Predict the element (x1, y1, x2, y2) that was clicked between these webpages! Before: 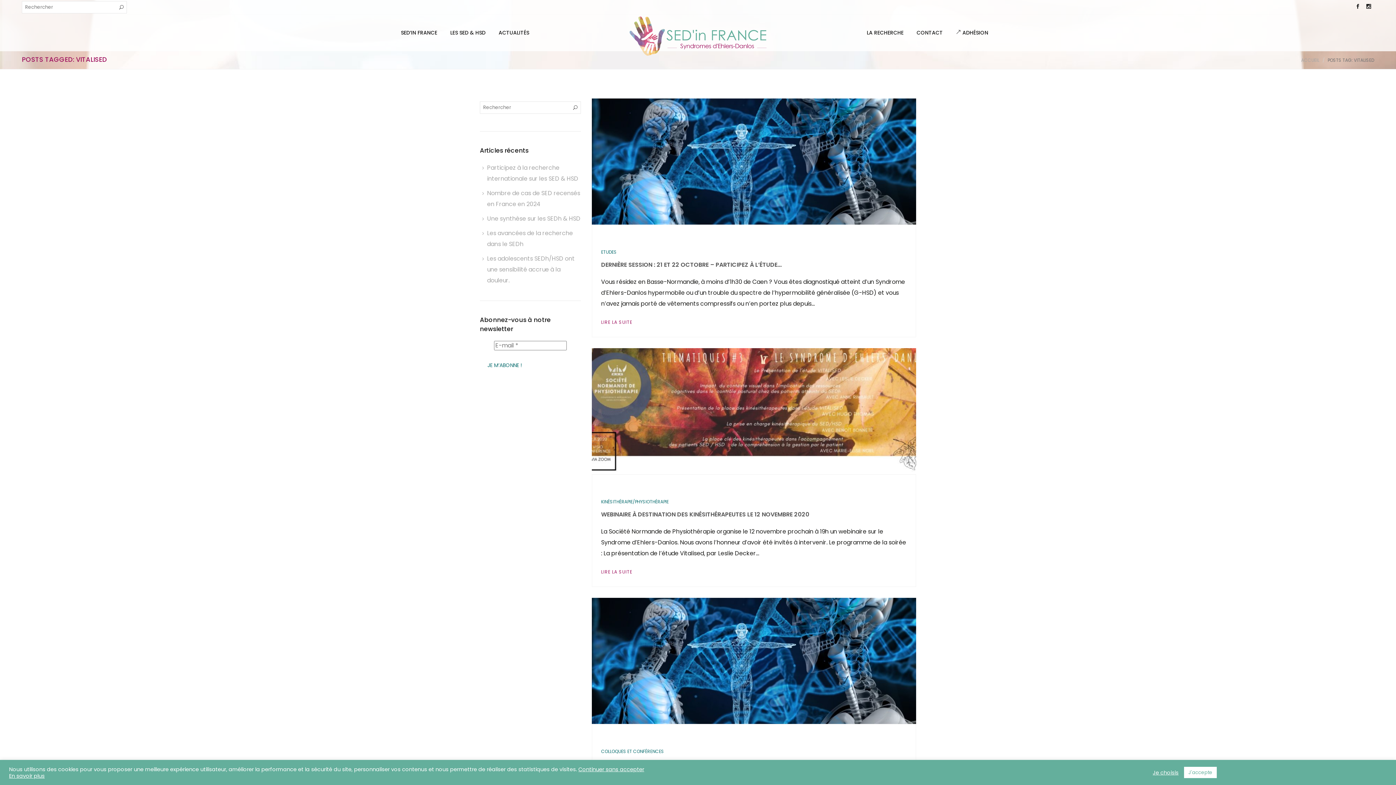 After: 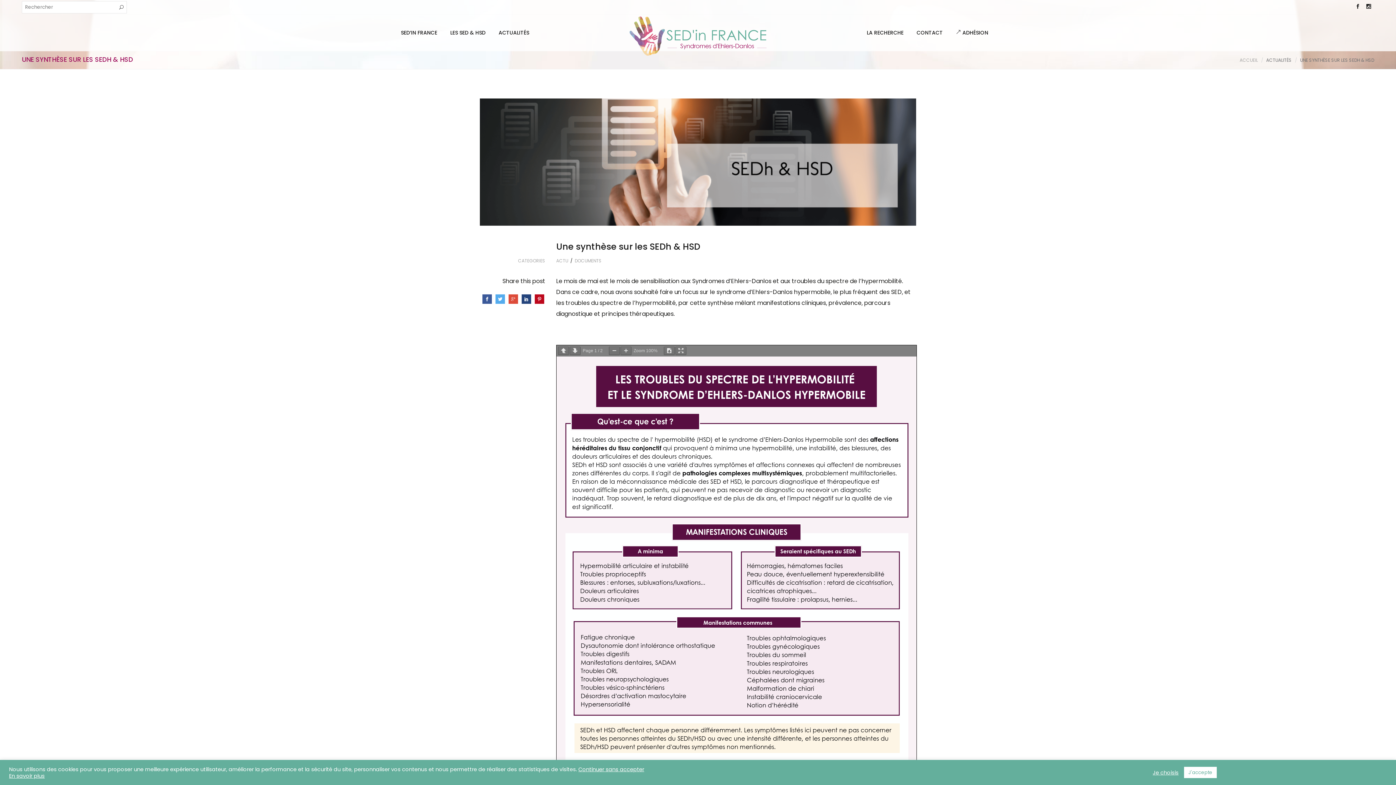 Action: bbox: (487, 214, 580, 222) label: Une synthèse sur les SEDh & HSD